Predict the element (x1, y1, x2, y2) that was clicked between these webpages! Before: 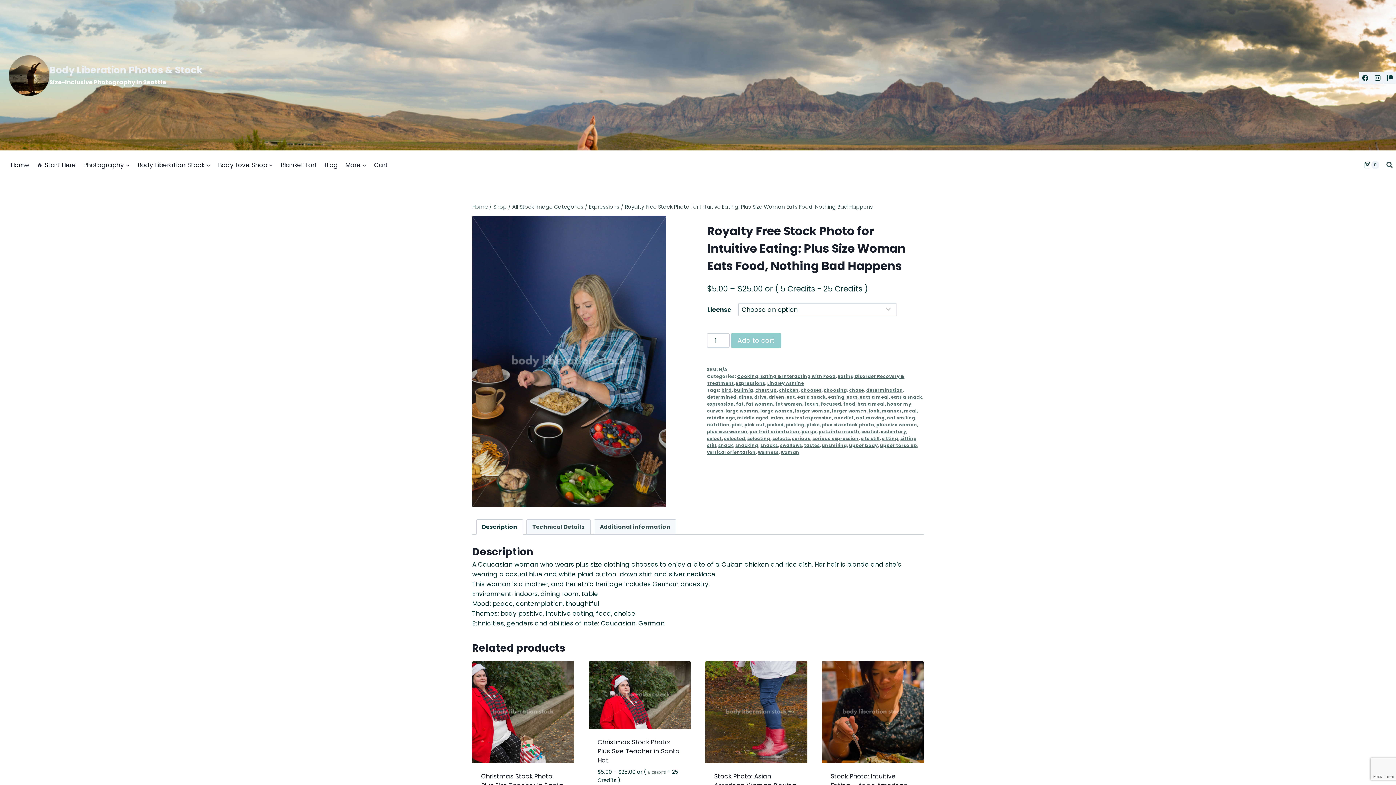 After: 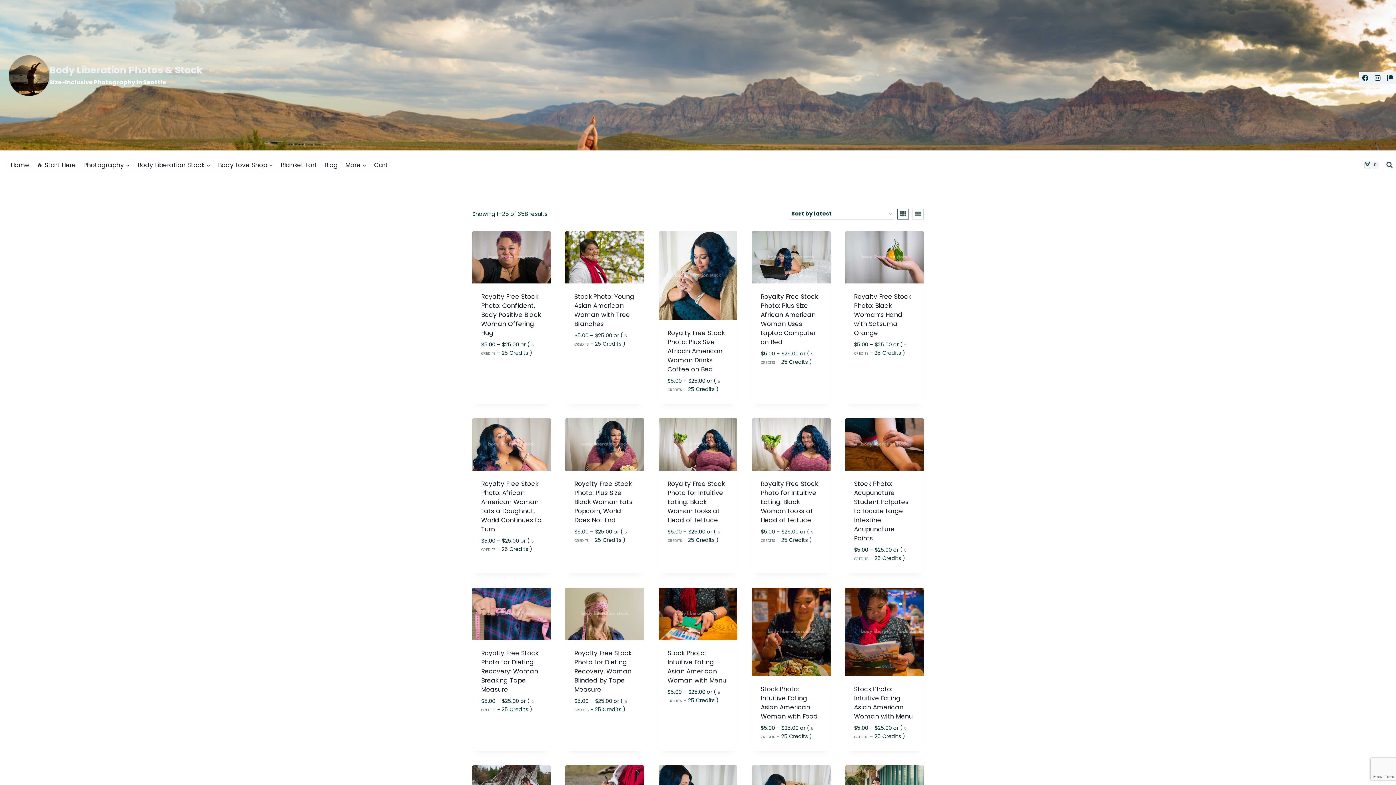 Action: label: large woman bbox: (725, 408, 758, 414)